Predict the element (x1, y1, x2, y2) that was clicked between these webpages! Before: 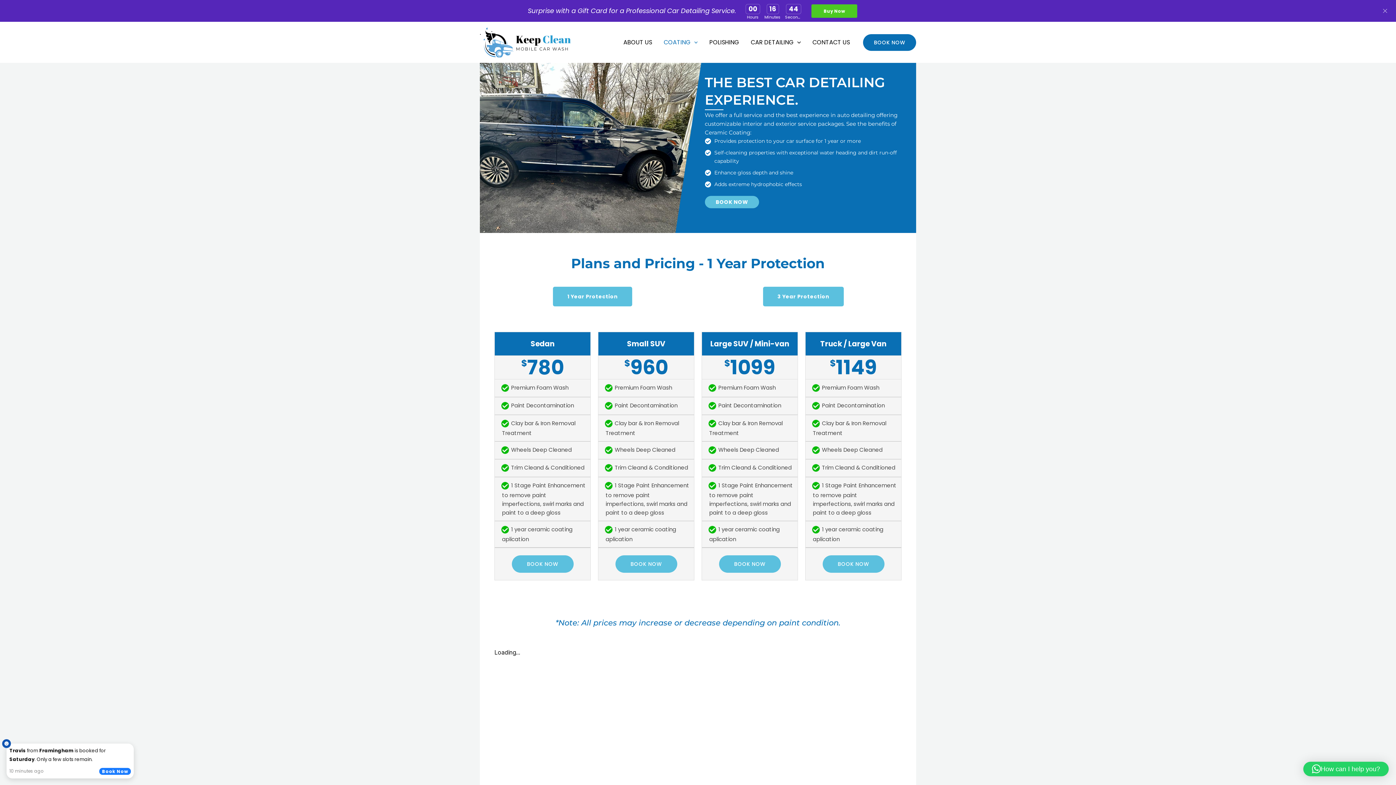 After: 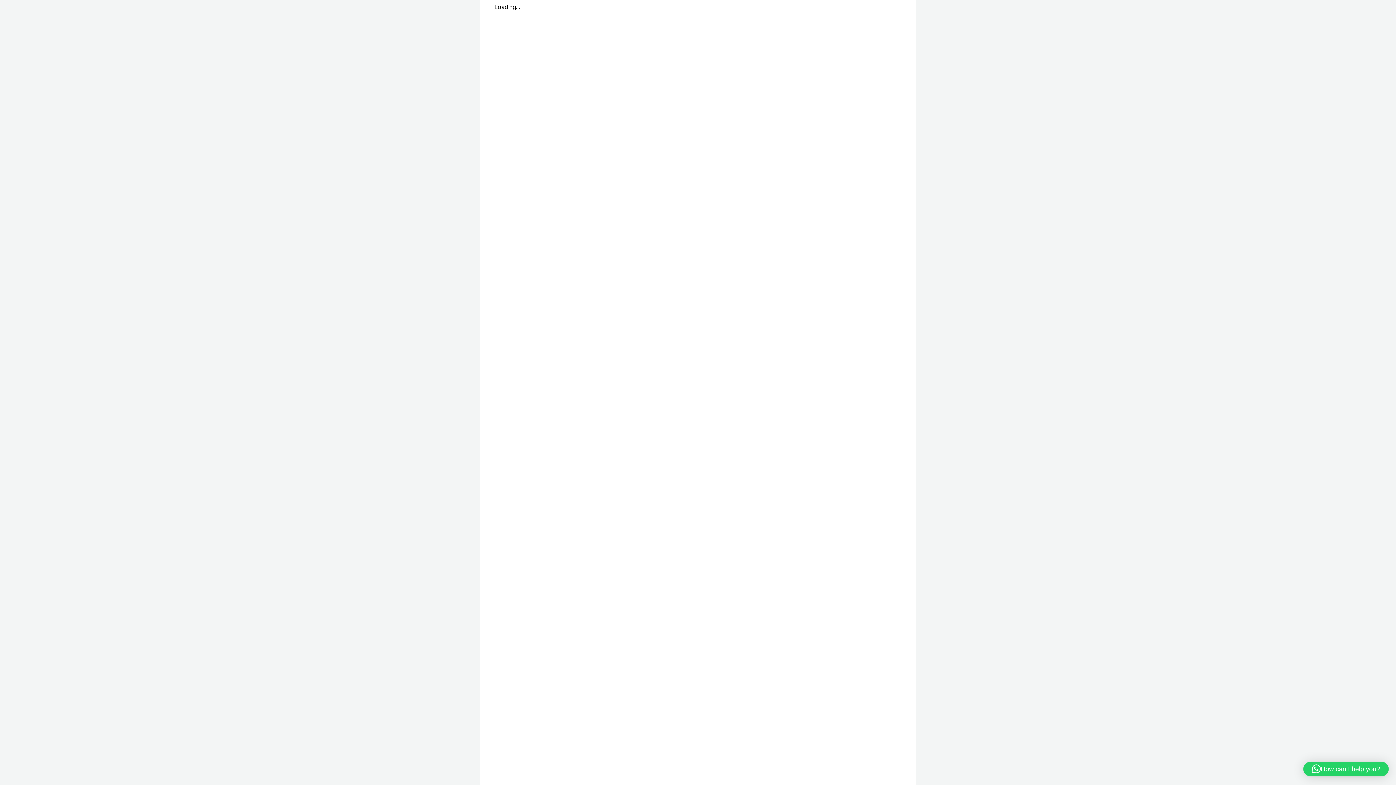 Action: bbox: (511, 555, 573, 573) label: BOOK NOW